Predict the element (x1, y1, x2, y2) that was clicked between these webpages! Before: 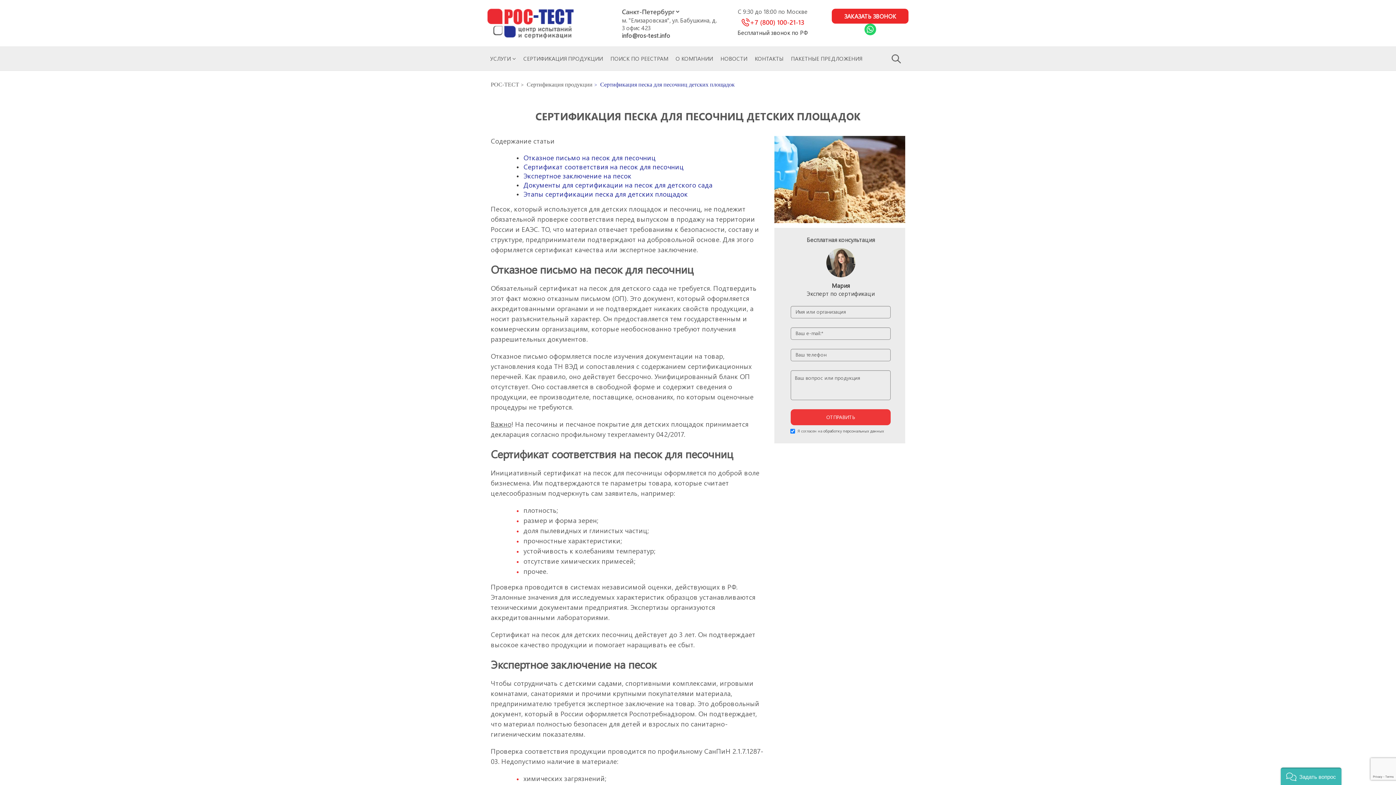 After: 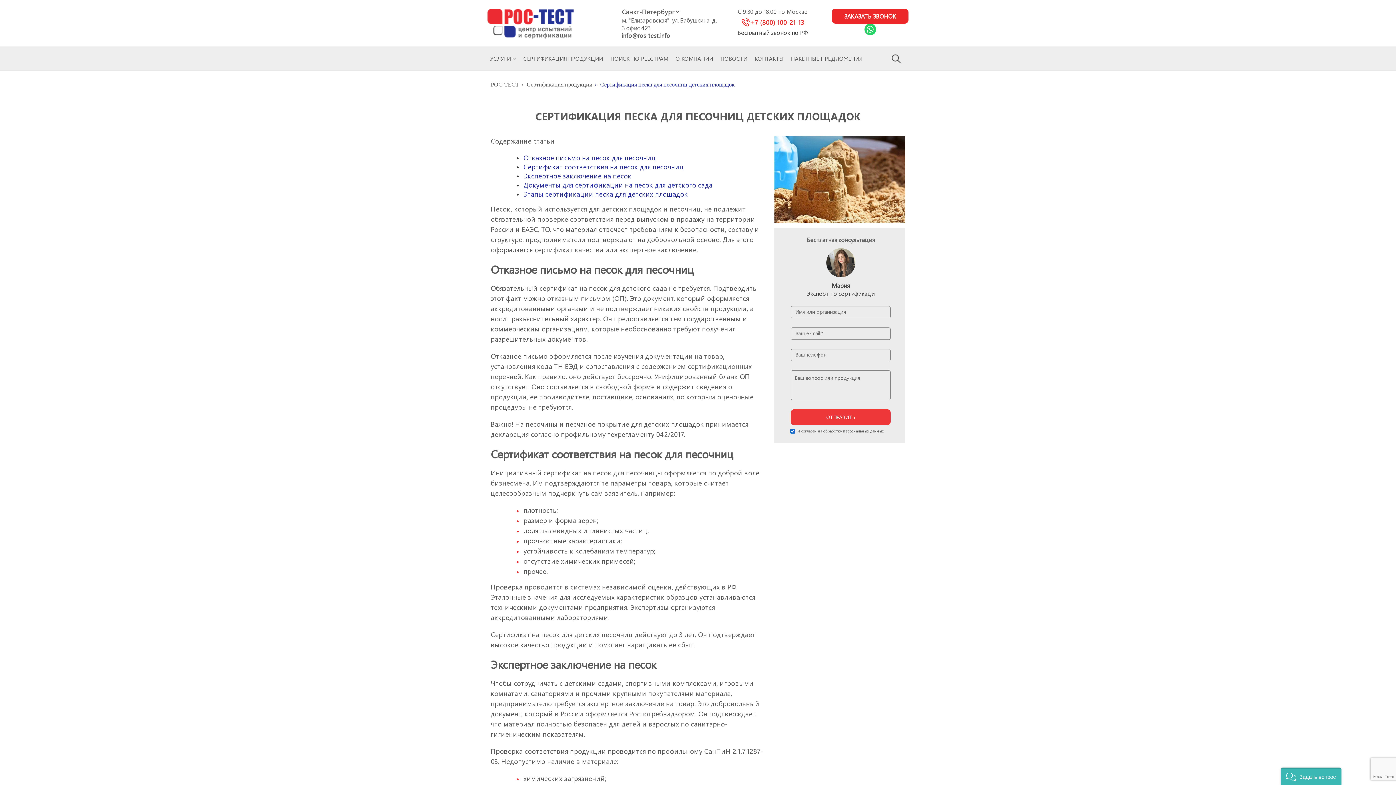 Action: label: обработку персональных данных bbox: (823, 428, 884, 433)